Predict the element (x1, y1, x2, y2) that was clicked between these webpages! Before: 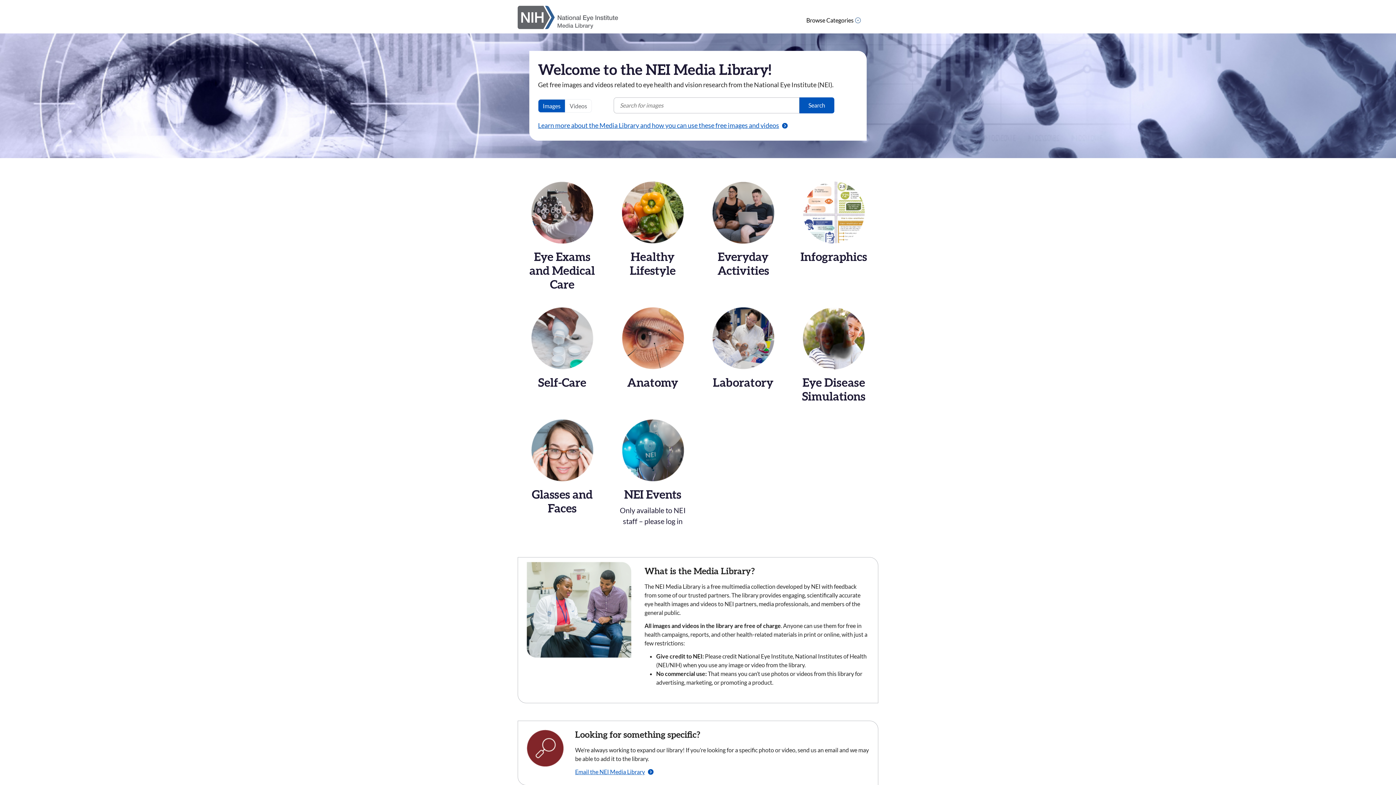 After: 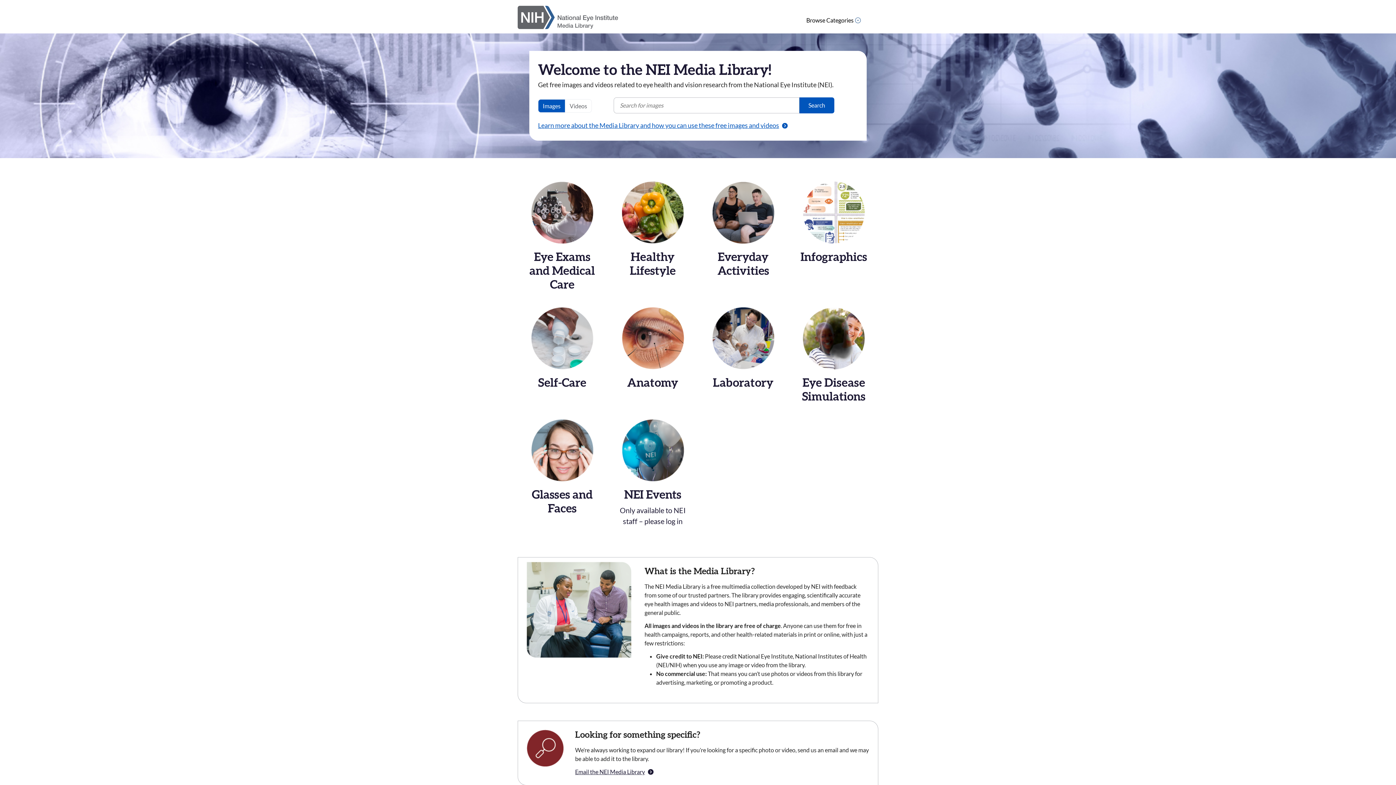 Action: label: Email the NEI Media Library bbox: (575, 768, 653, 776)